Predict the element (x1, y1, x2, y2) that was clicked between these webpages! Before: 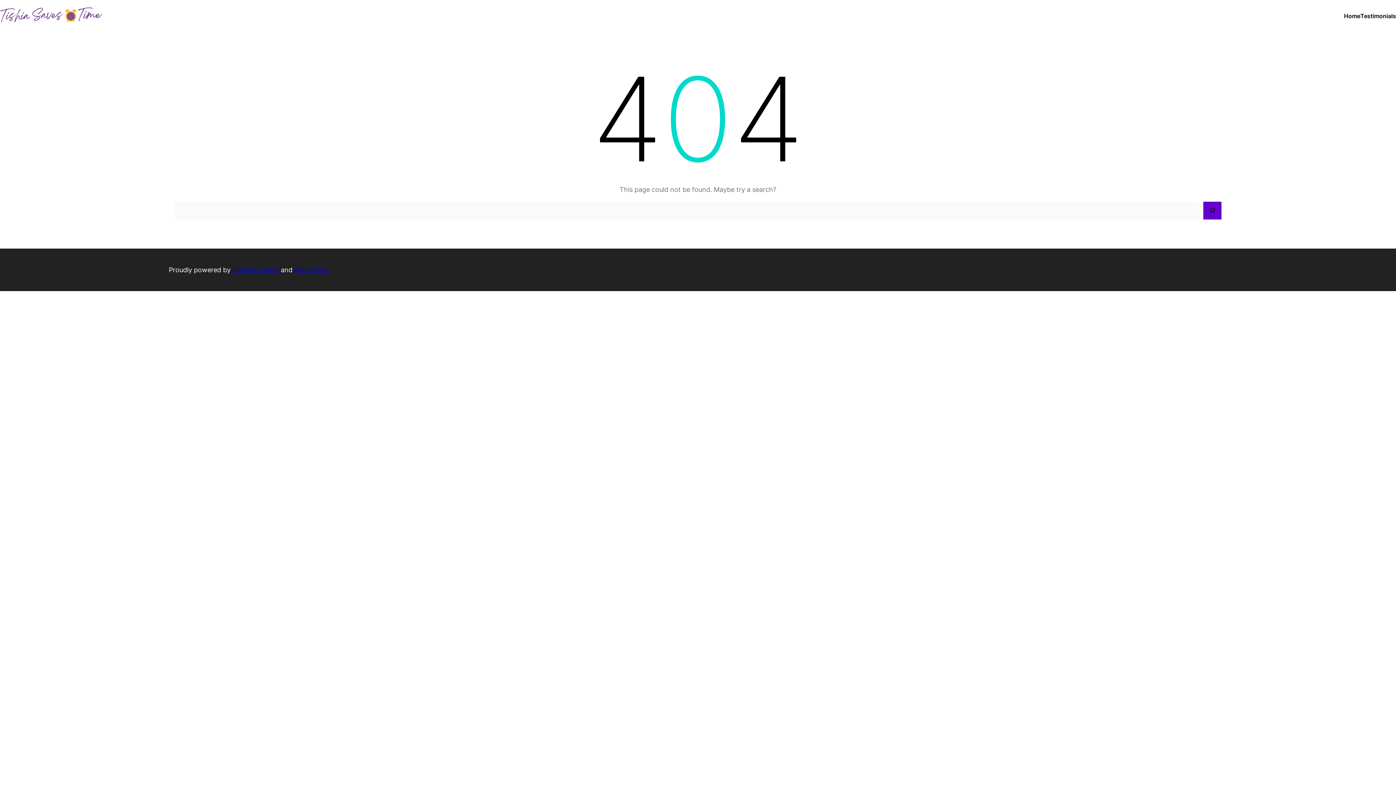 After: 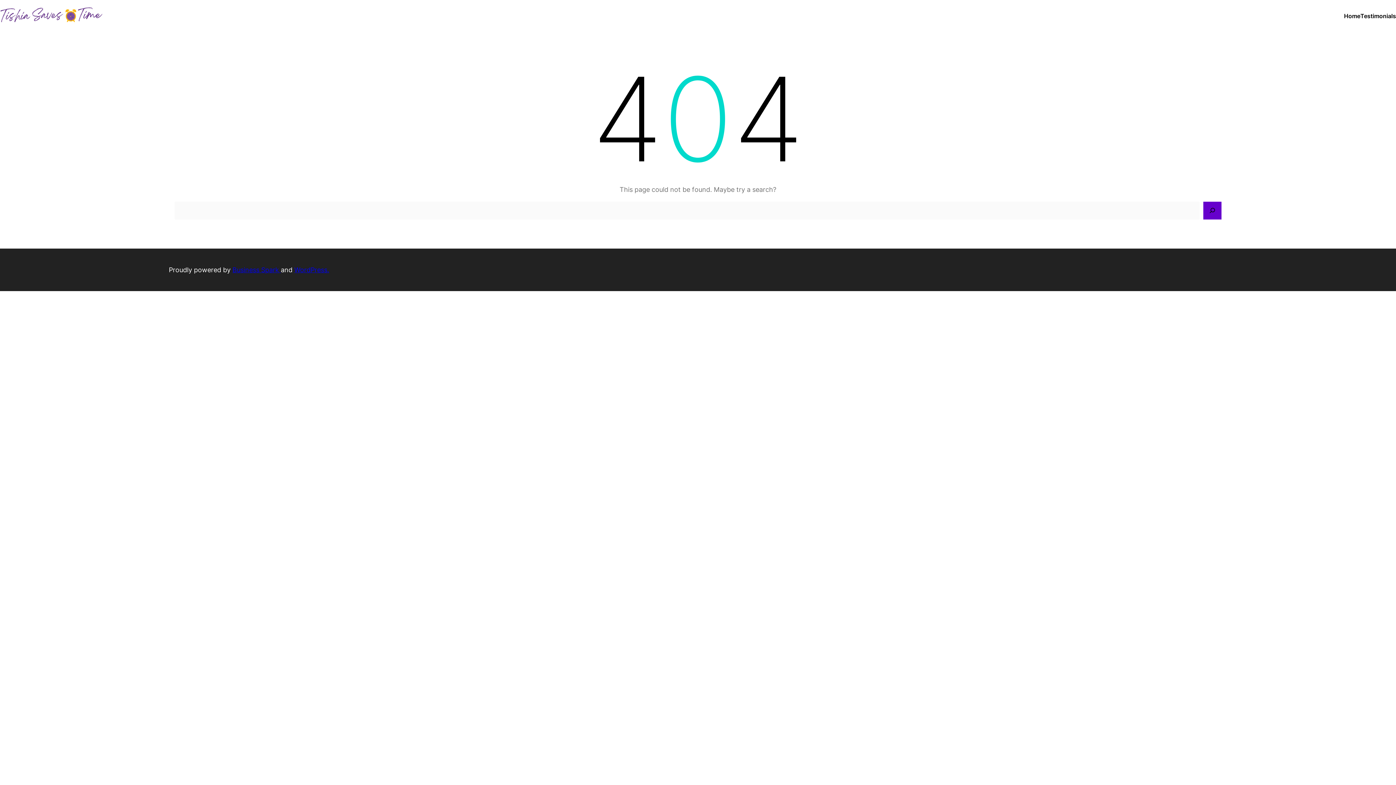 Action: label: Search bbox: (1203, 201, 1221, 219)